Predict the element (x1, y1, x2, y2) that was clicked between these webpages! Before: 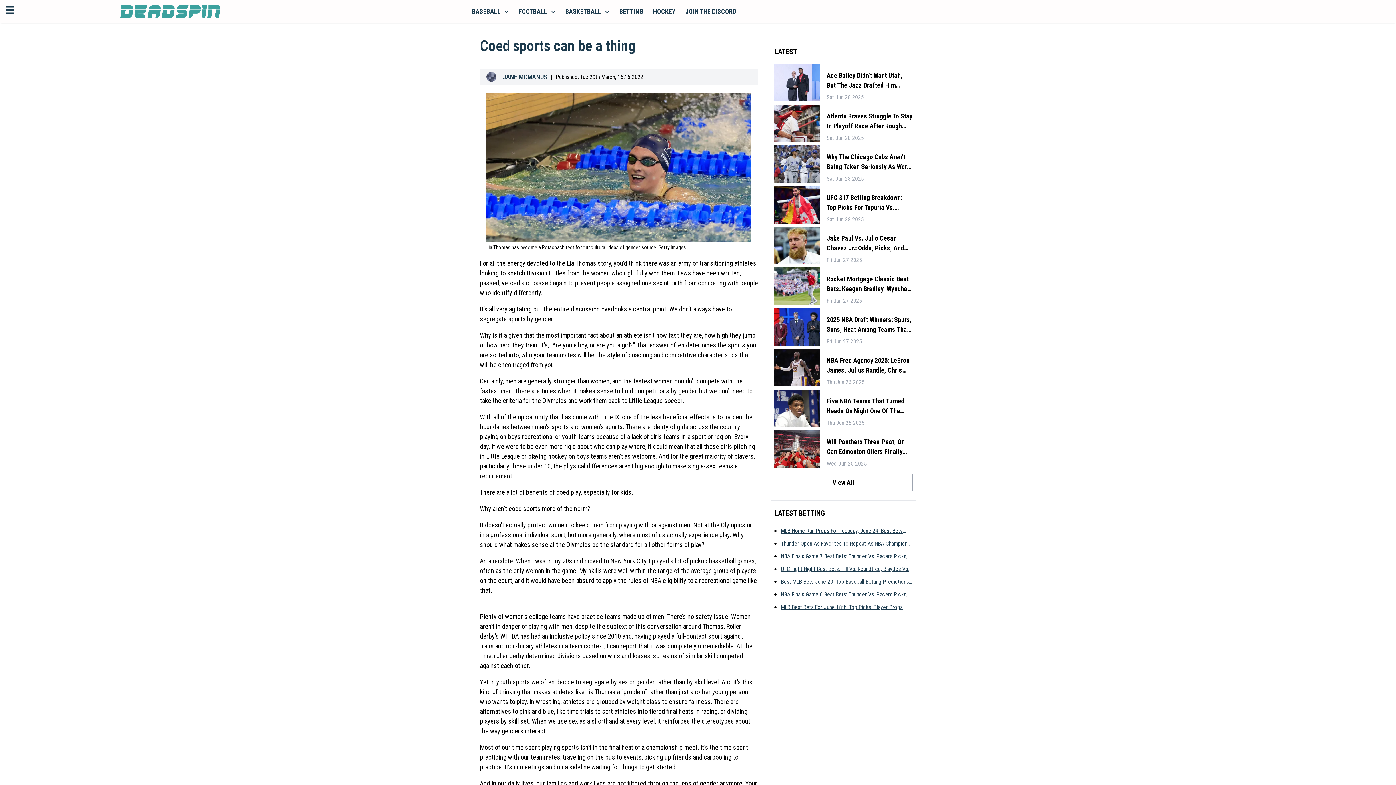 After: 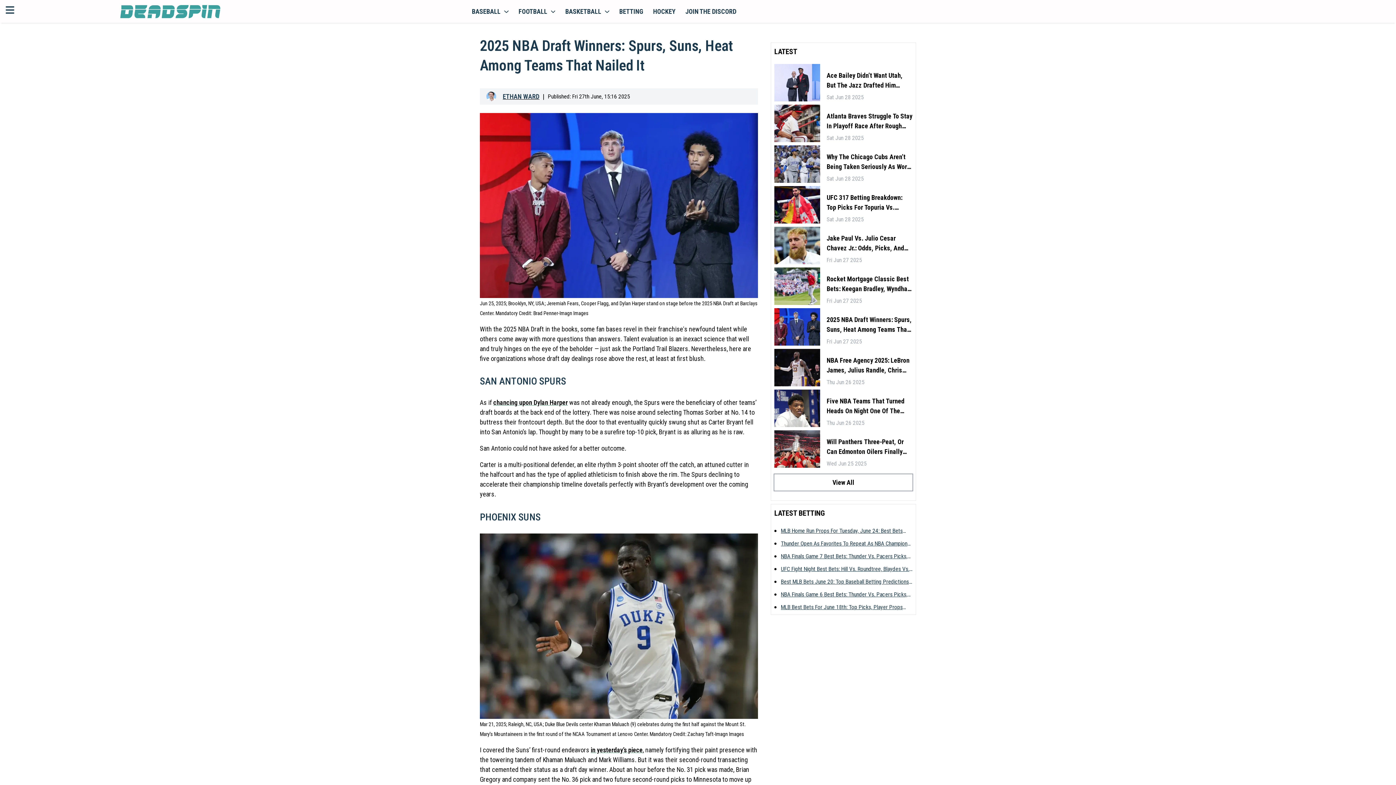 Action: bbox: (774, 308, 820, 345)